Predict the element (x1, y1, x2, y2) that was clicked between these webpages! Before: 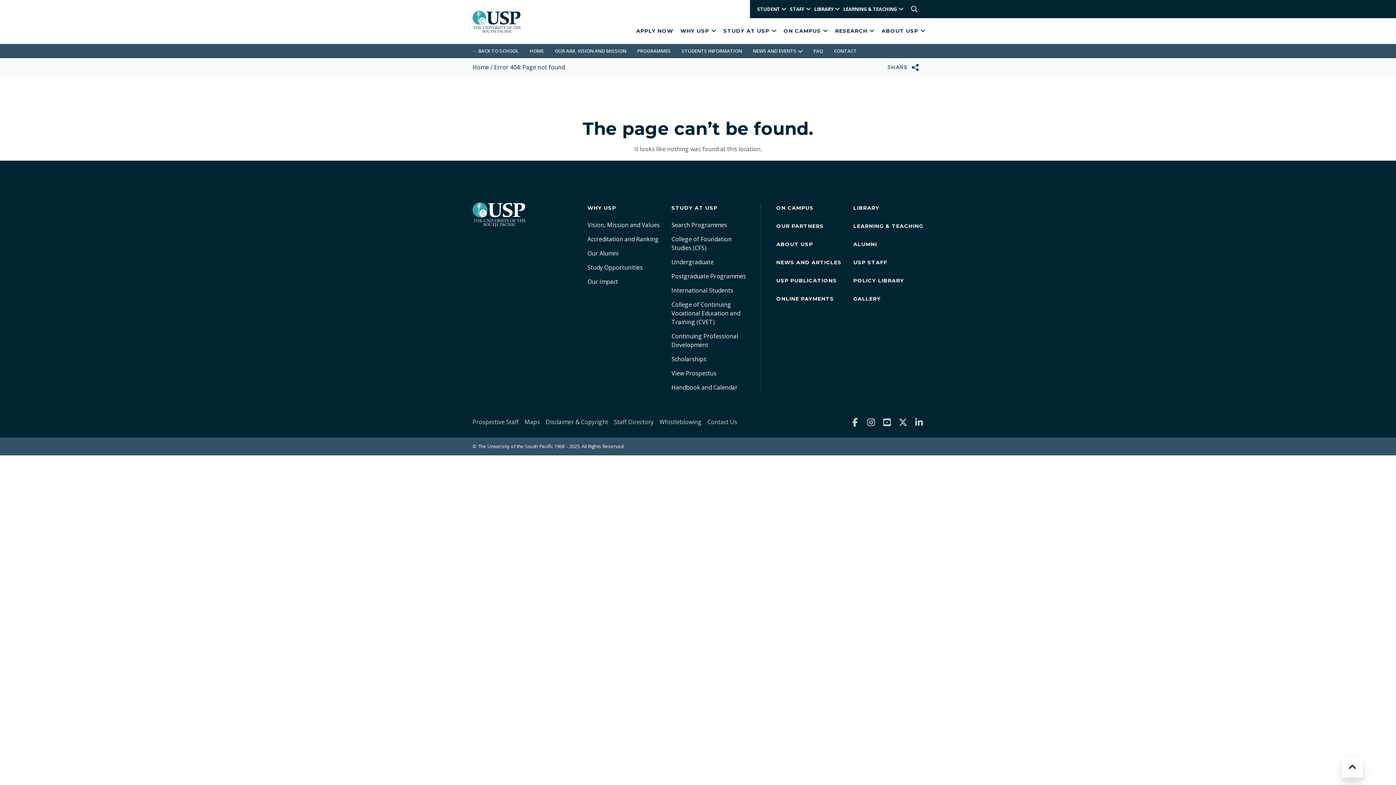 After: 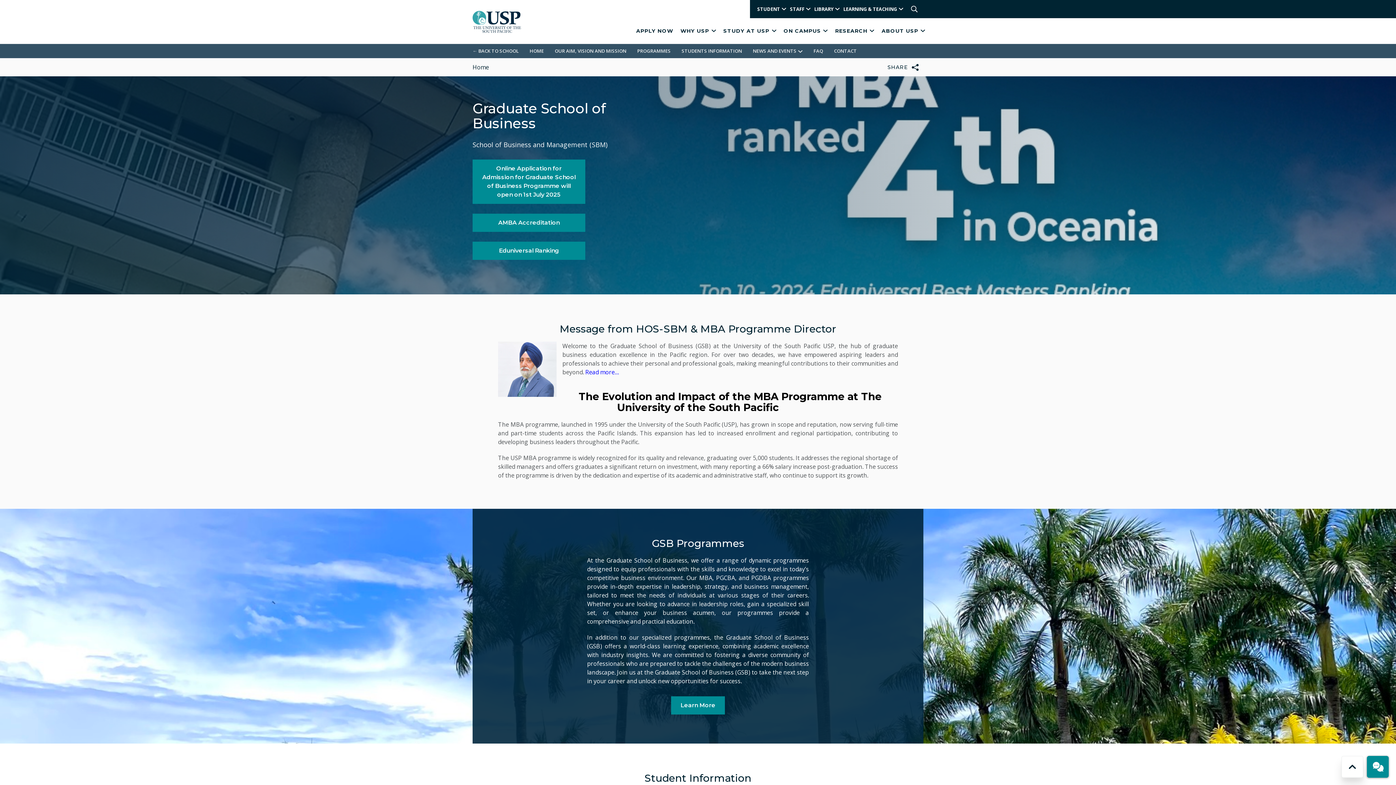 Action: label: Home bbox: (472, 63, 489, 71)